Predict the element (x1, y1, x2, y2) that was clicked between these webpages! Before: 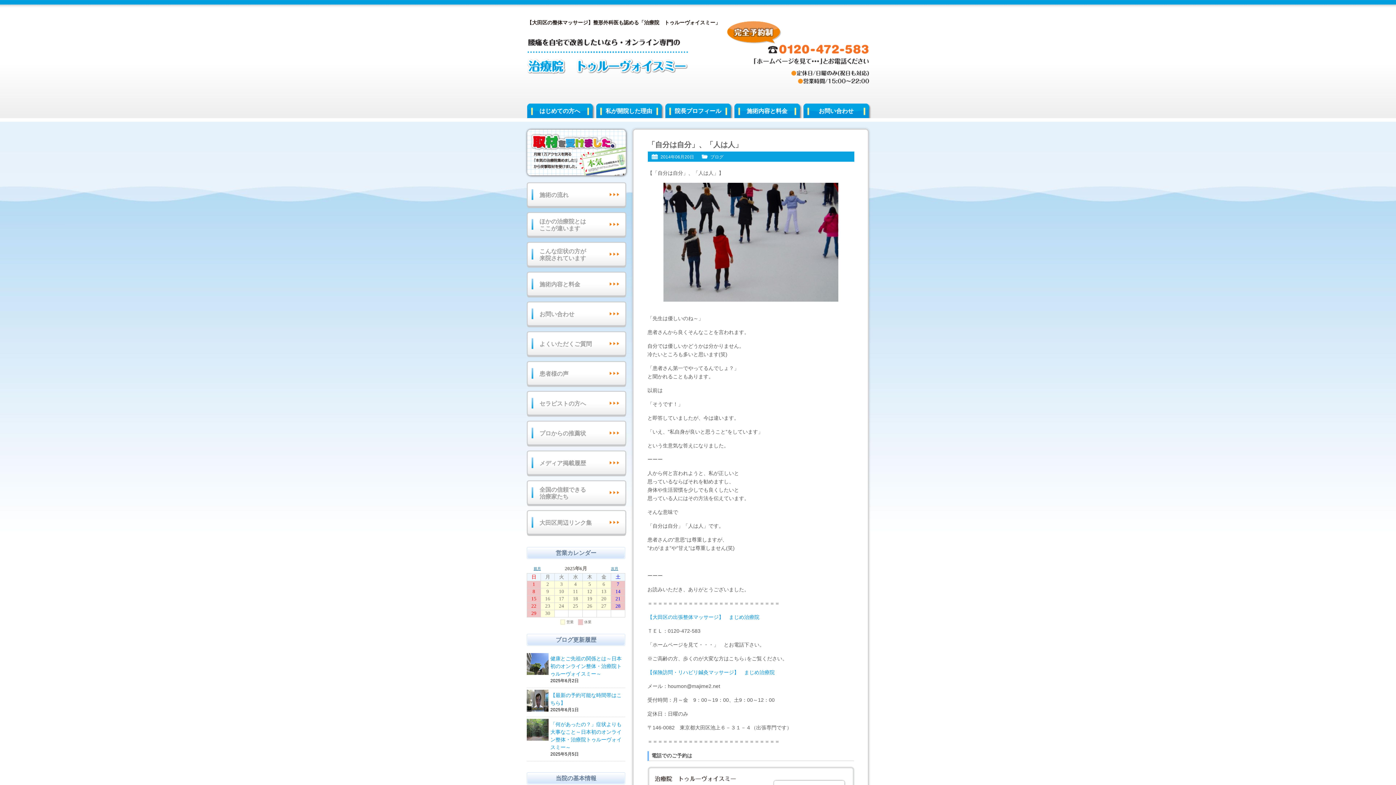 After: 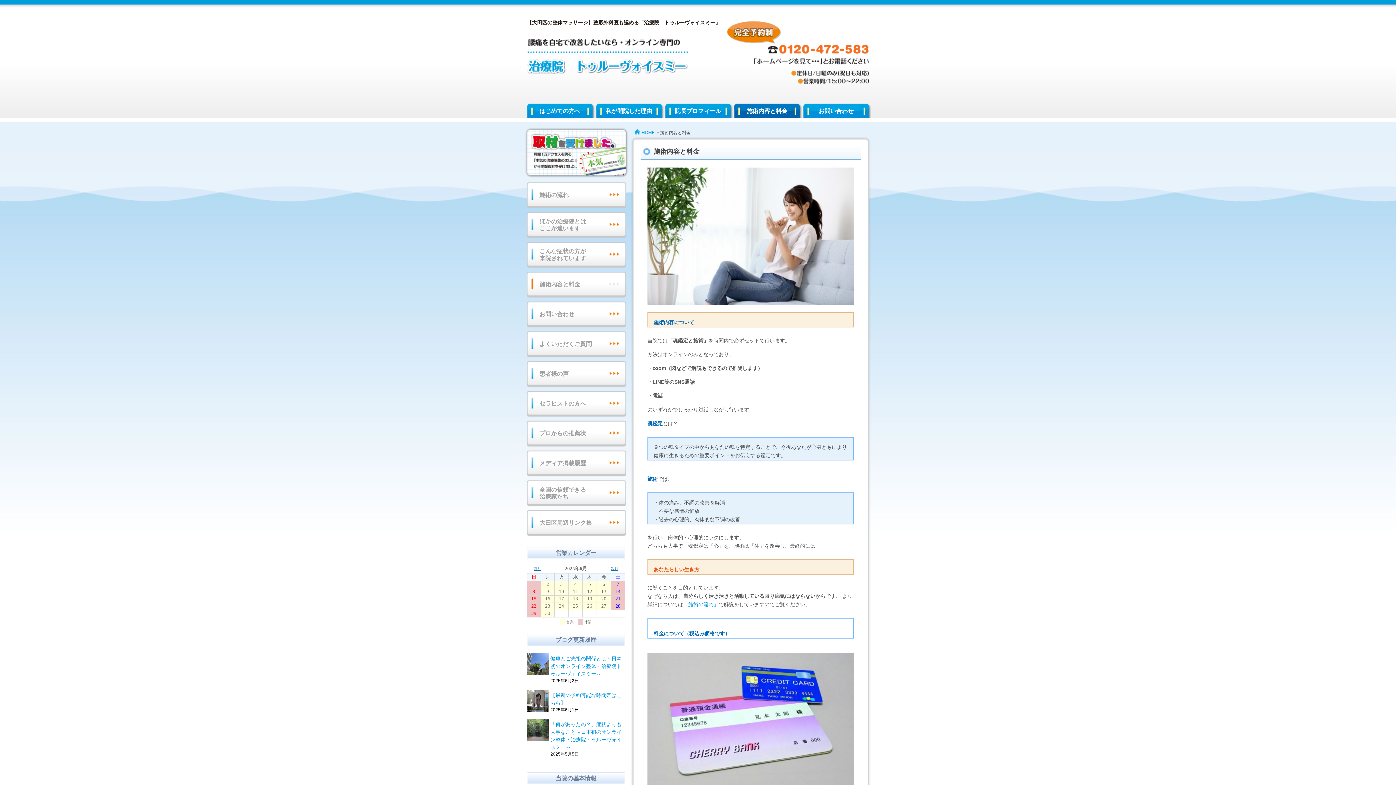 Action: label: 施術内容と料金 bbox: (734, 103, 802, 118)